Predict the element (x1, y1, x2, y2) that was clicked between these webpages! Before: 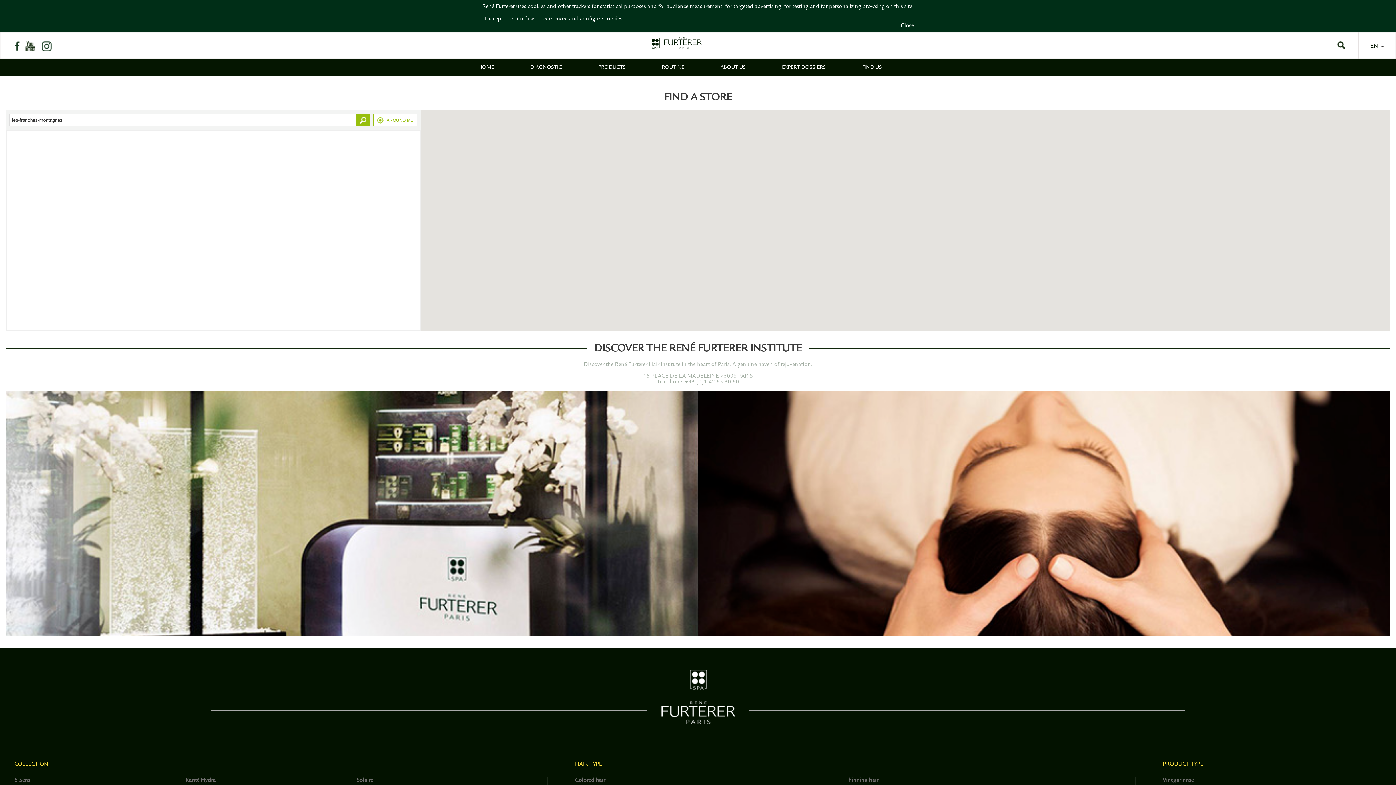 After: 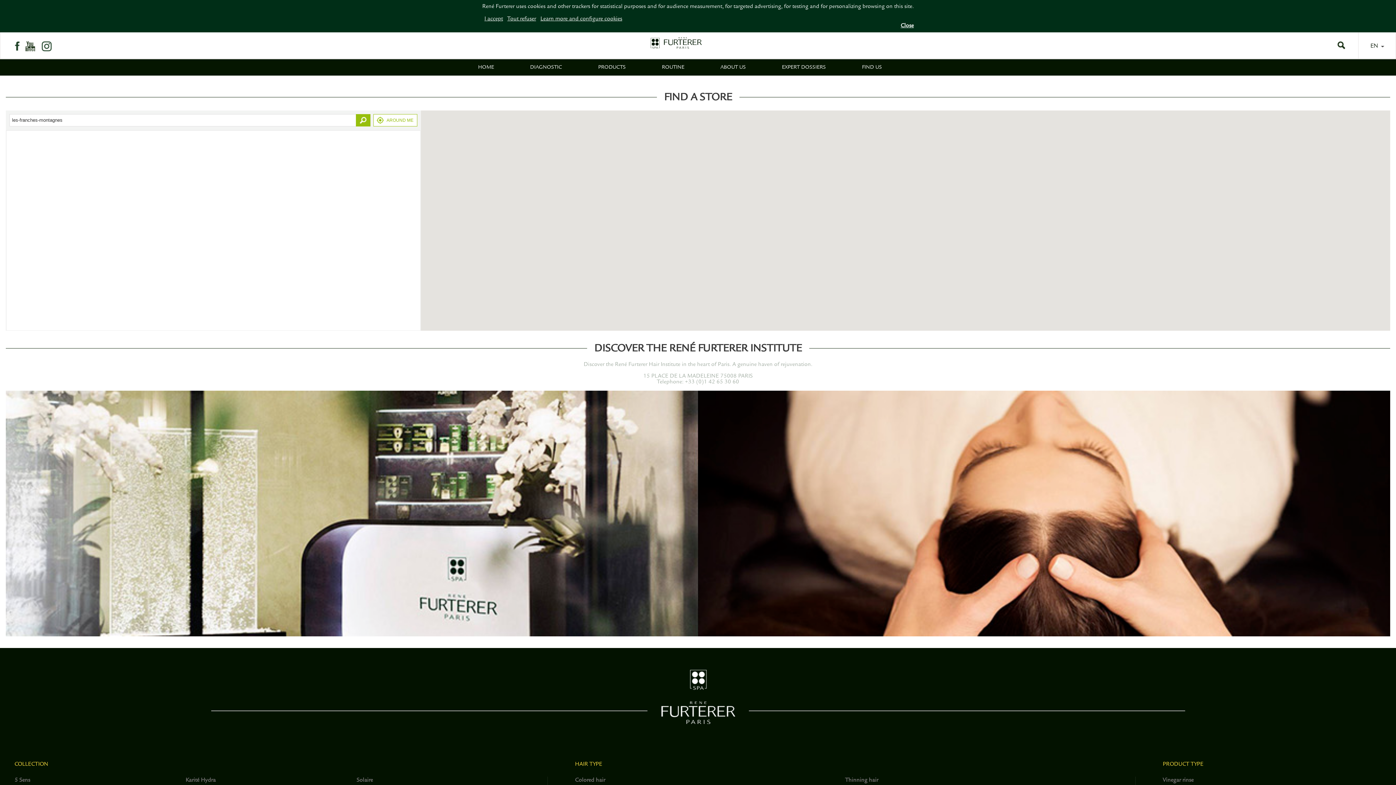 Action: bbox: (482, 15, 505, 22) label: I accept